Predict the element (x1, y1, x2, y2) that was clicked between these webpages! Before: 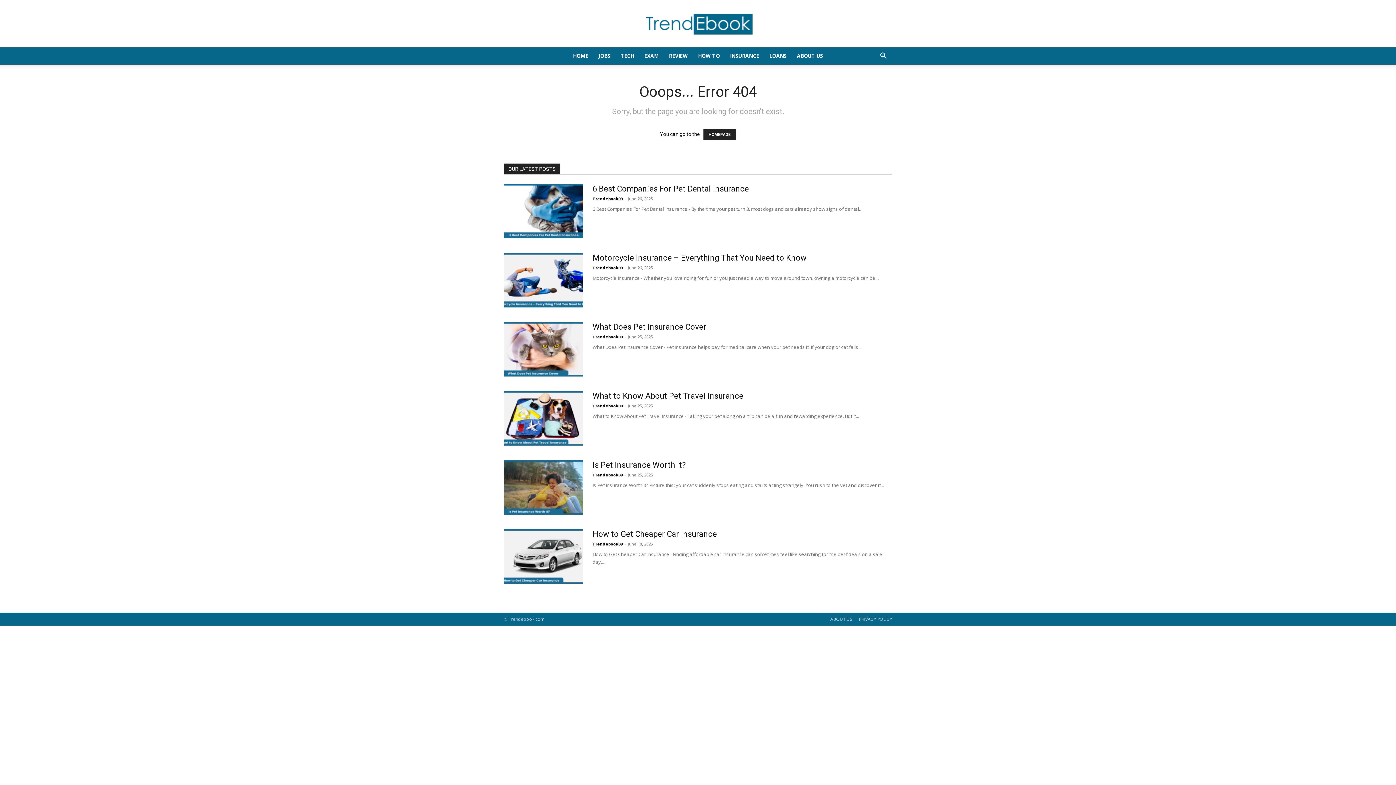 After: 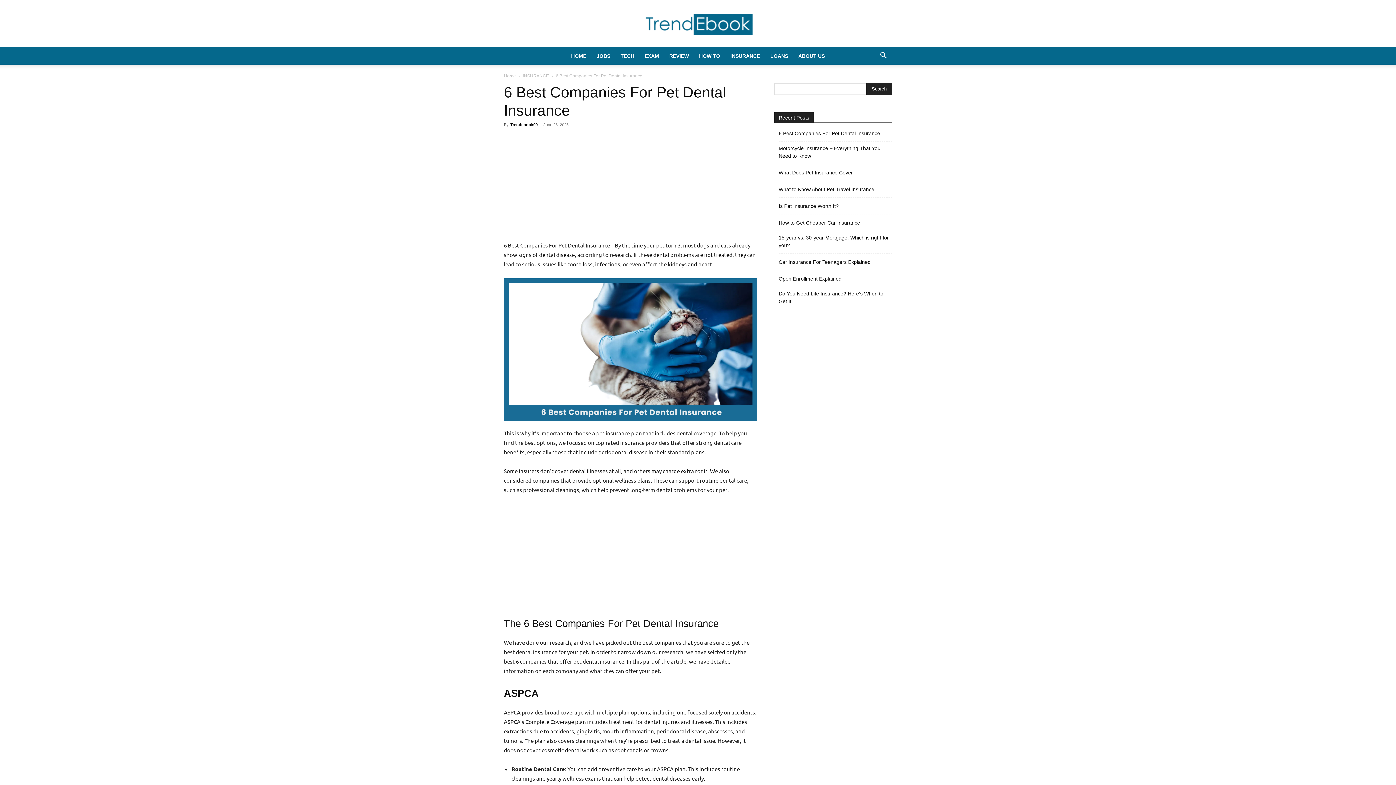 Action: bbox: (592, 184, 749, 193) label: 6 Best Companies For Pet Dental Insurance